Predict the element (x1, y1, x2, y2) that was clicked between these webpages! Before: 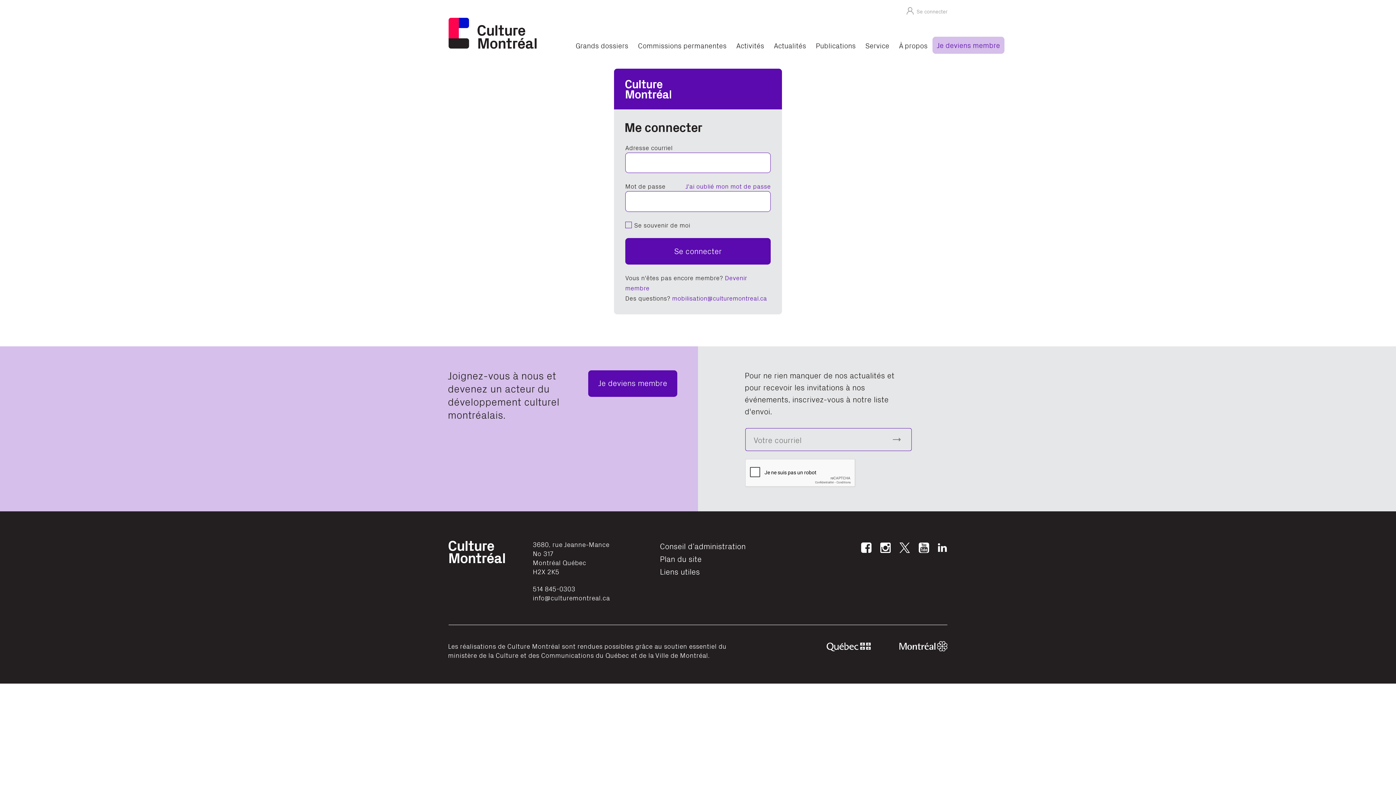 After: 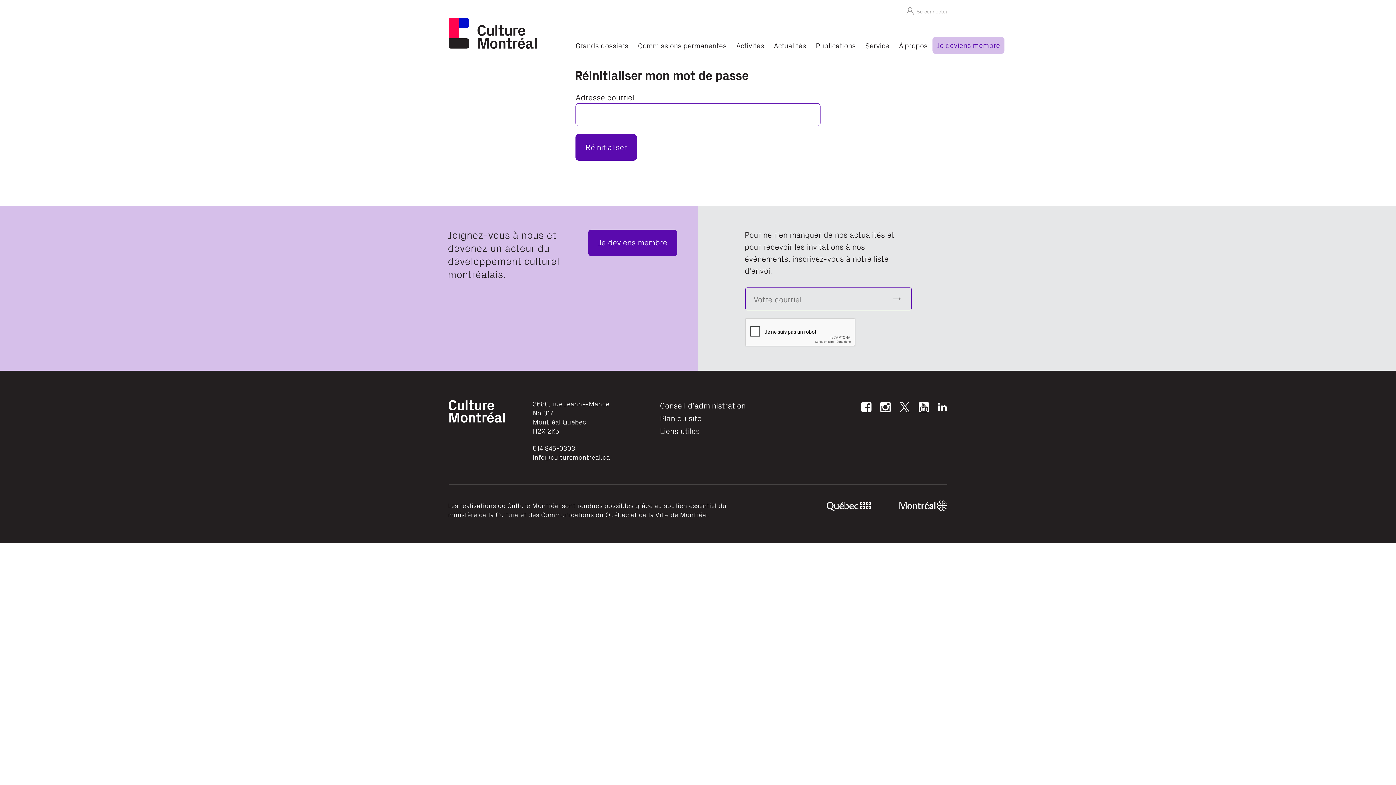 Action: label: J'ai oublié mon mot de passe bbox: (685, 181, 770, 191)